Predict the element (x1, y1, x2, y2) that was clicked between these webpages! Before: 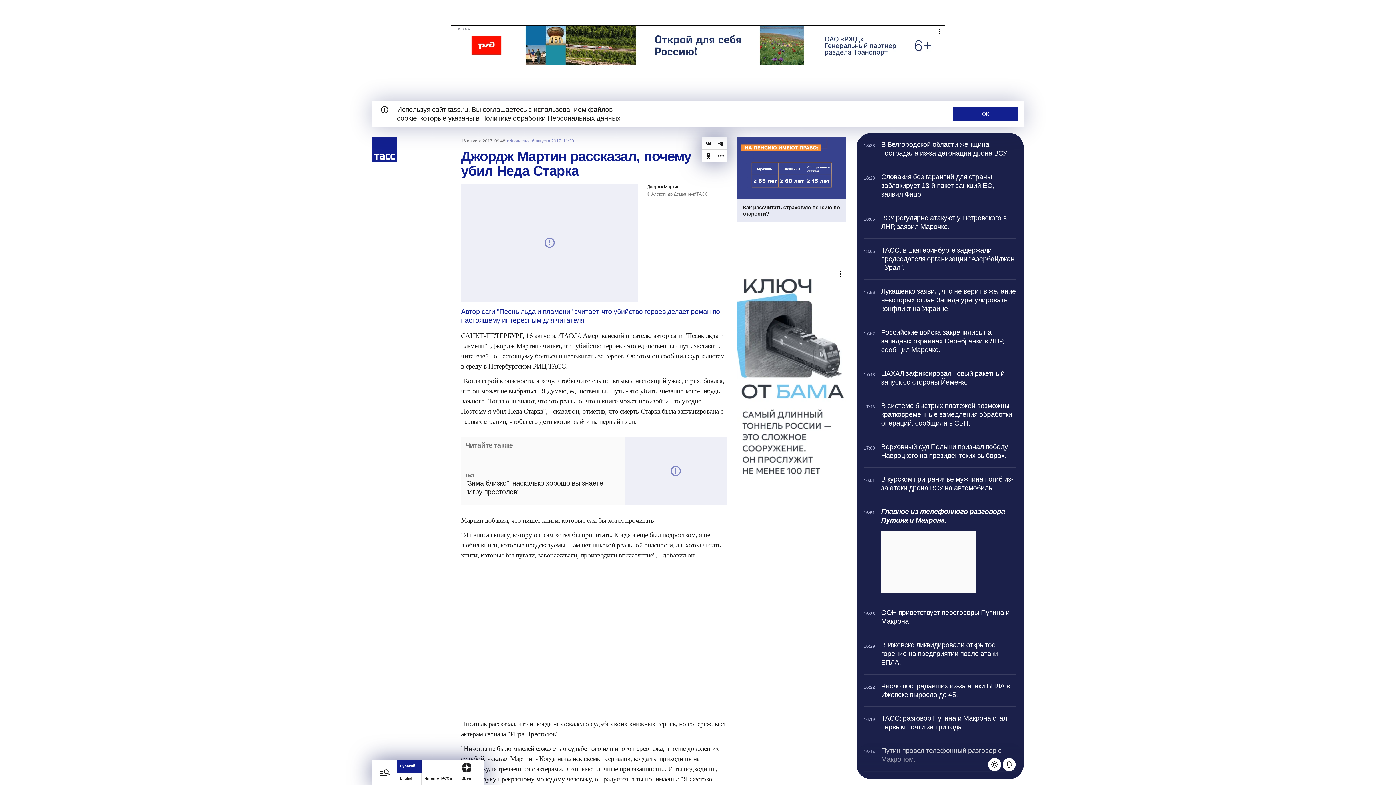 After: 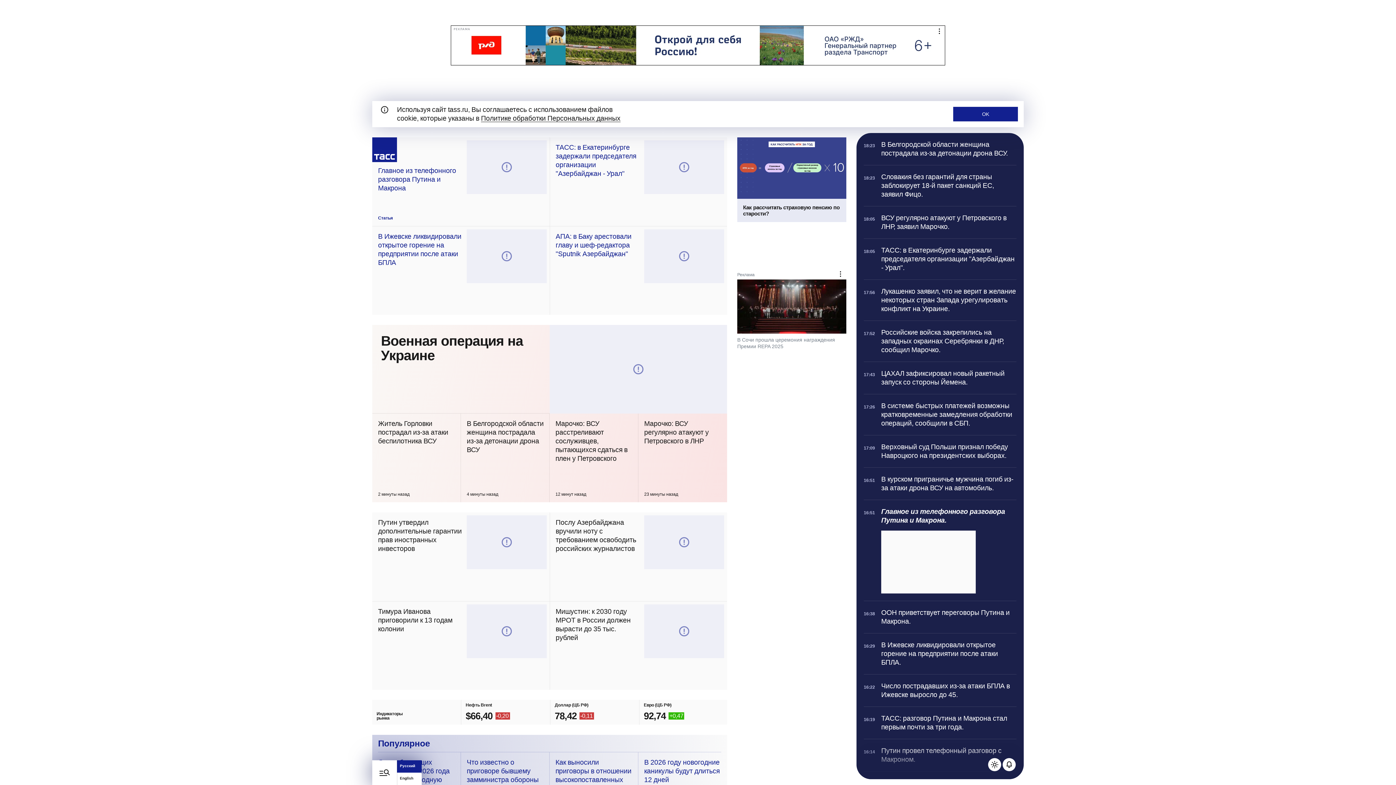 Action: bbox: (372, 137, 397, 162) label: Перейти на домашнюю страницу